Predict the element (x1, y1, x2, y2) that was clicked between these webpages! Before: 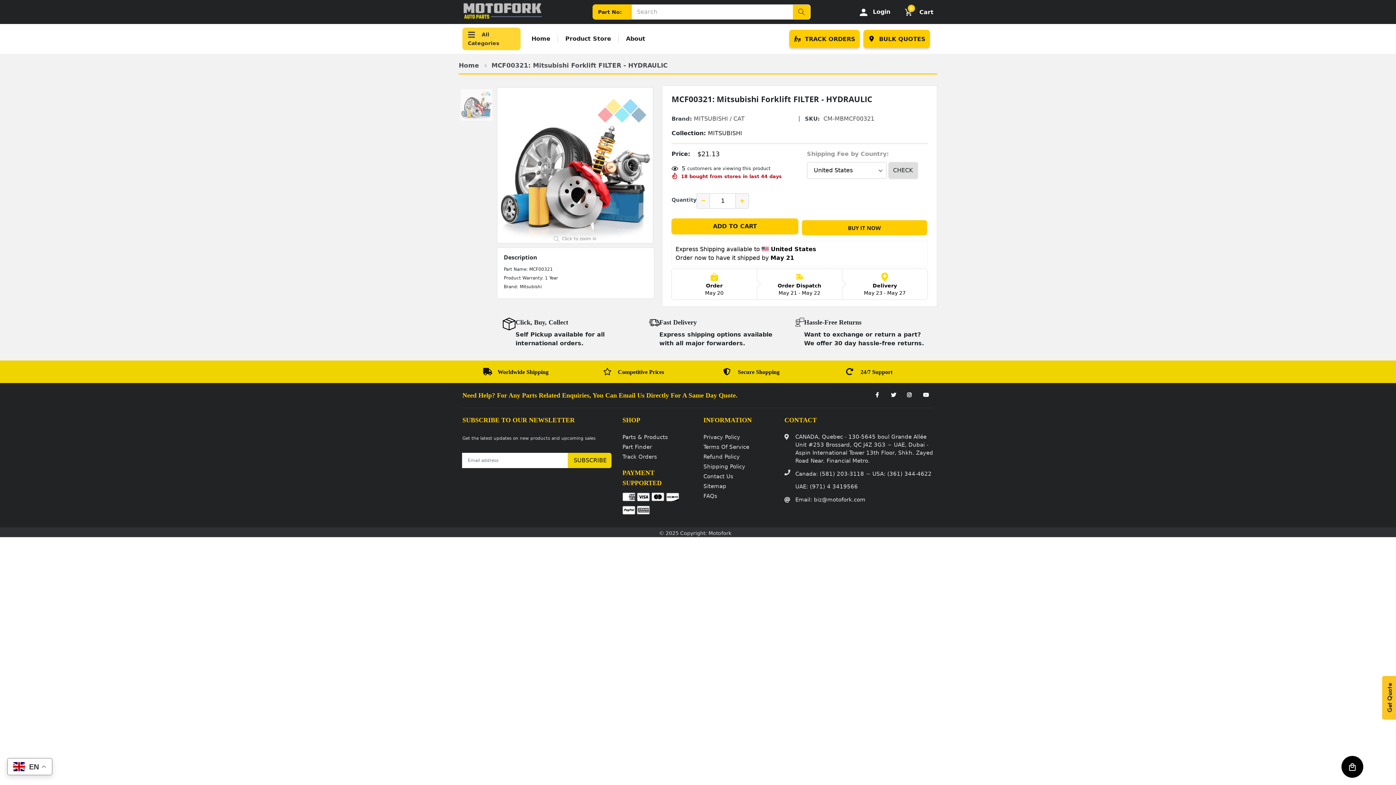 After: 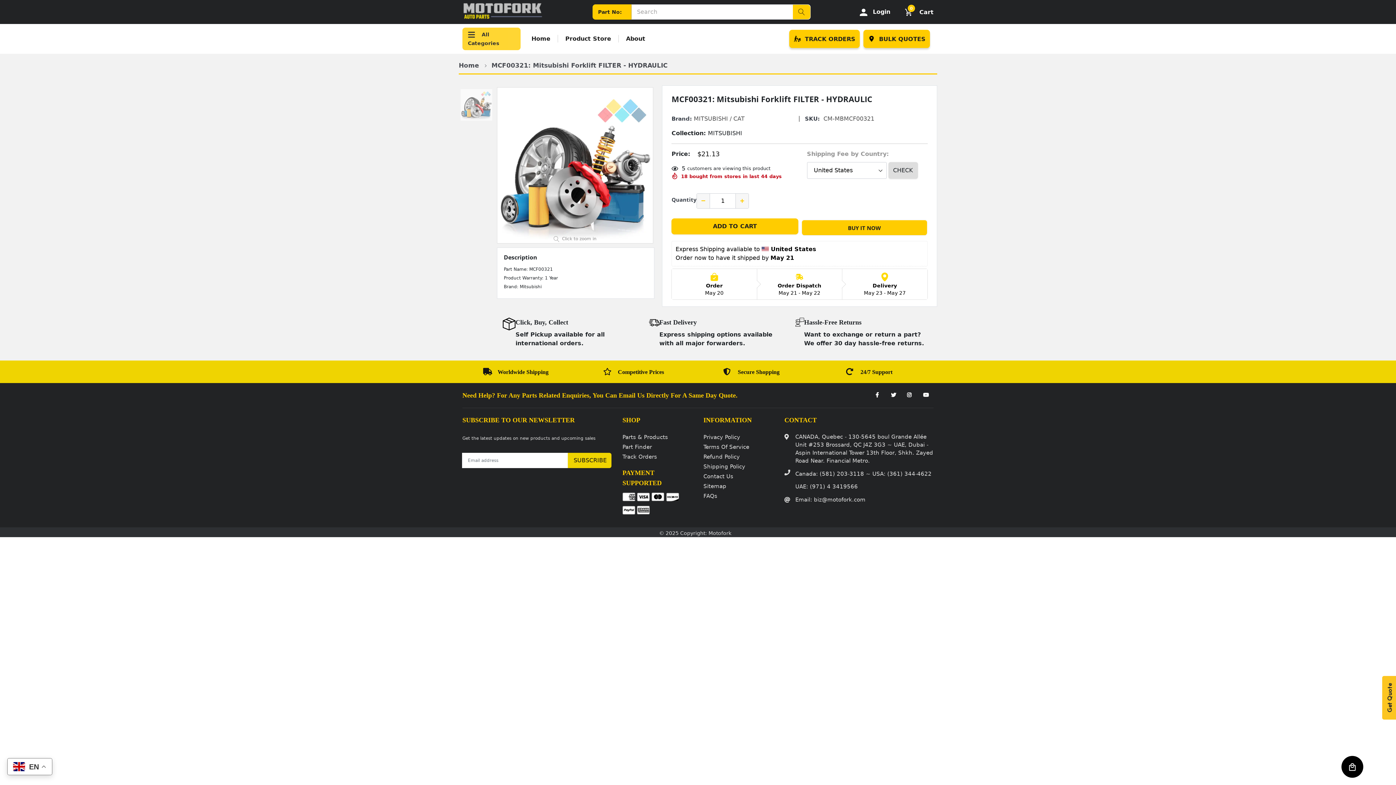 Action: bbox: (460, 89, 492, 120)